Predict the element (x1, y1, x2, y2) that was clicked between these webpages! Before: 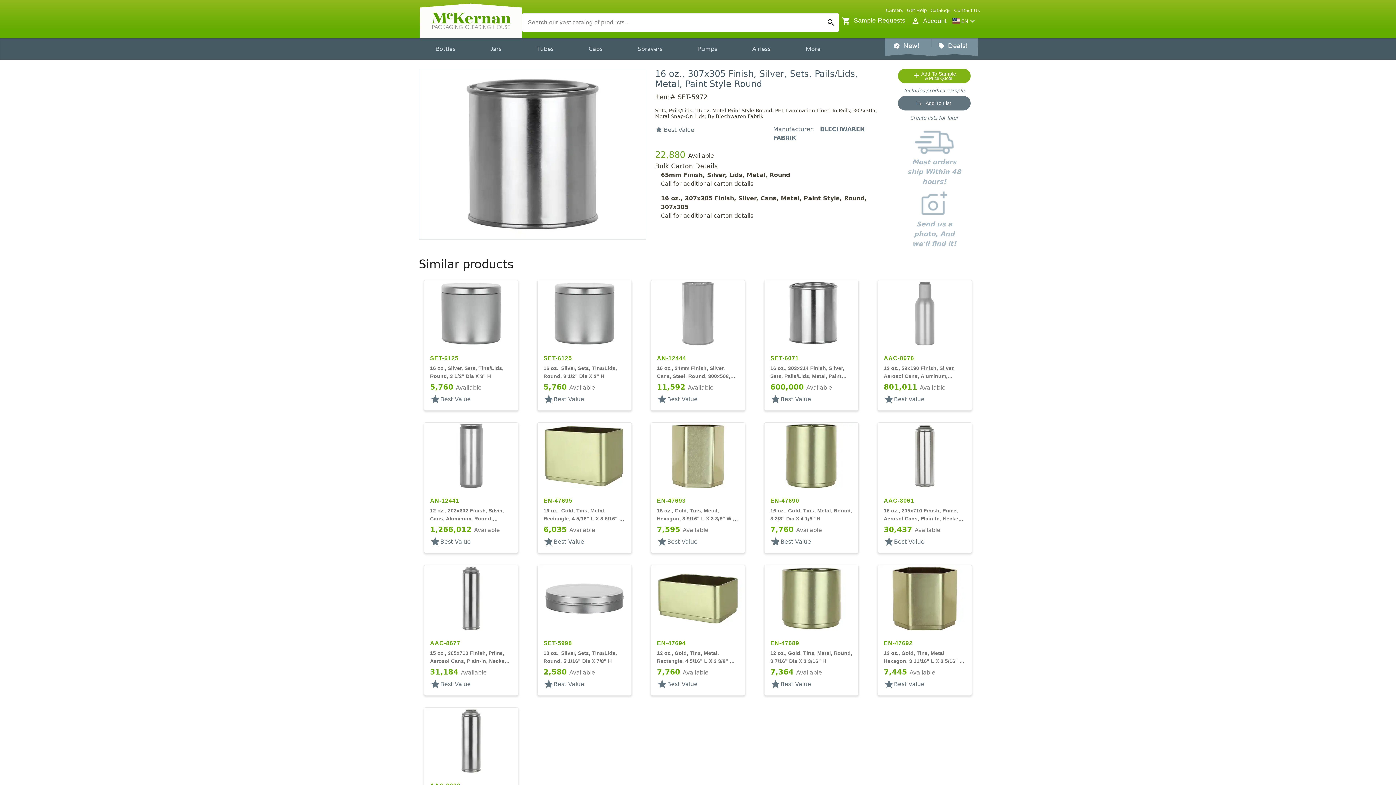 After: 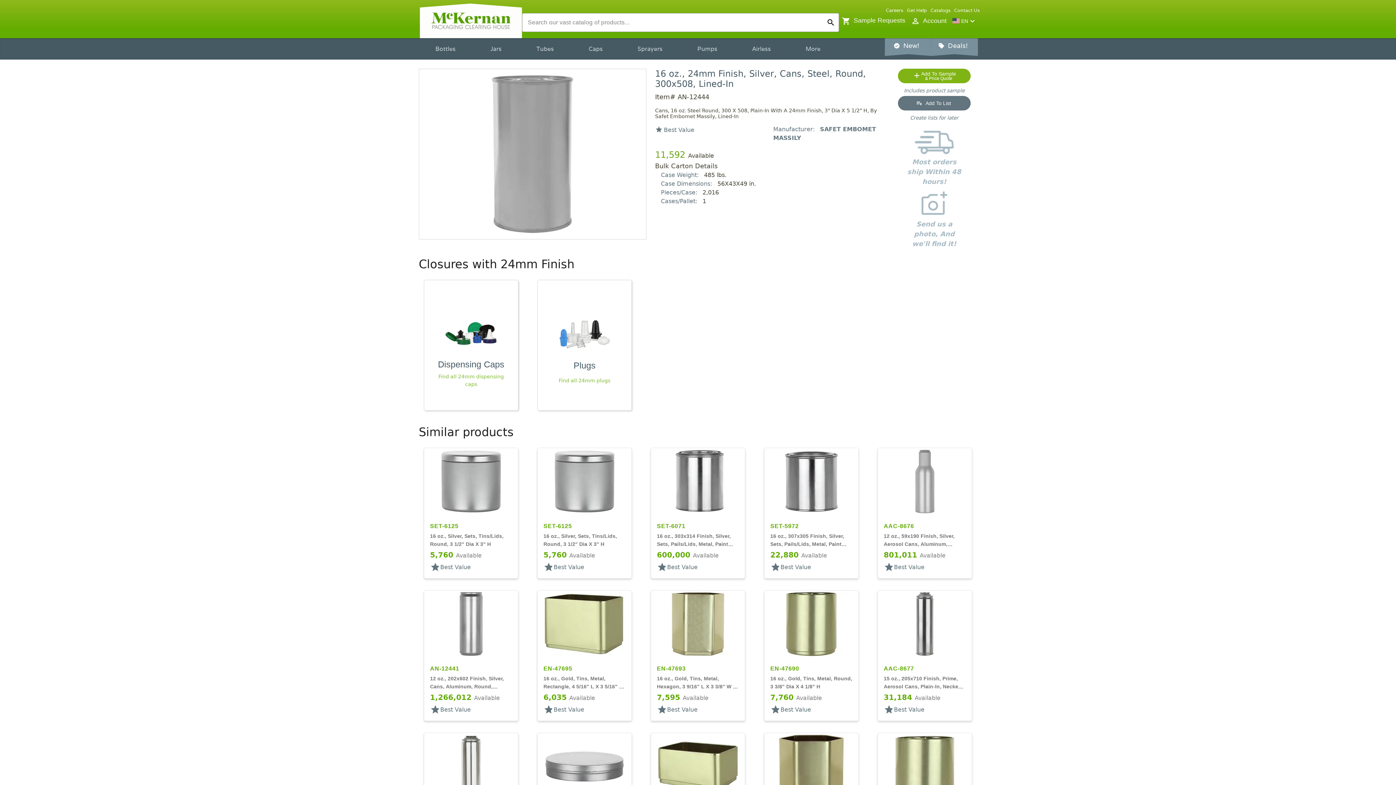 Action: label: AN-12444
16 oz., 24mm Finish, Silver, Cans, Steel, Round, 300x508, Lined-In
11,592 Available
star
Best Value bbox: (650, 280, 745, 411)